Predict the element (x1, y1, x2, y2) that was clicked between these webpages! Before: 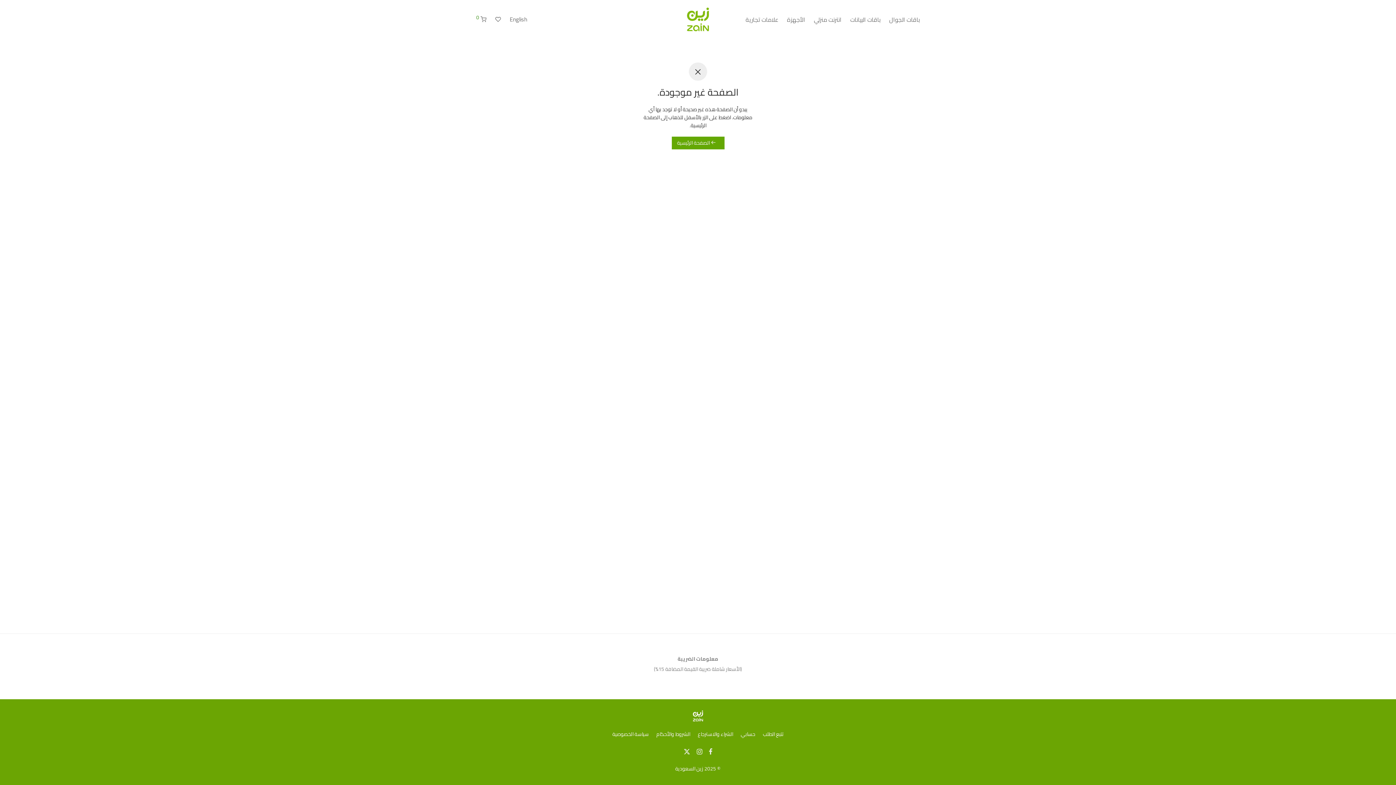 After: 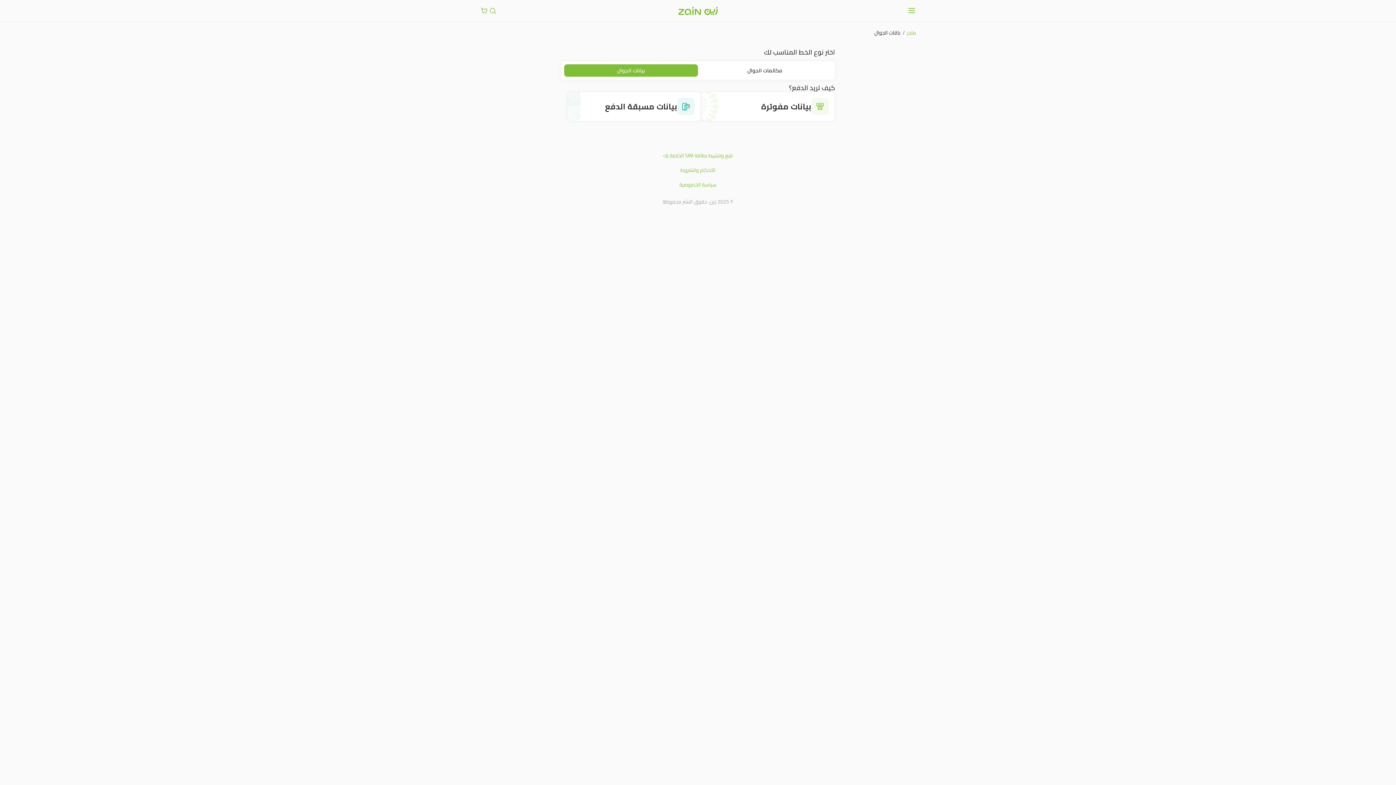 Action: label: باقات البيانات bbox: (846, 10, 885, 28)